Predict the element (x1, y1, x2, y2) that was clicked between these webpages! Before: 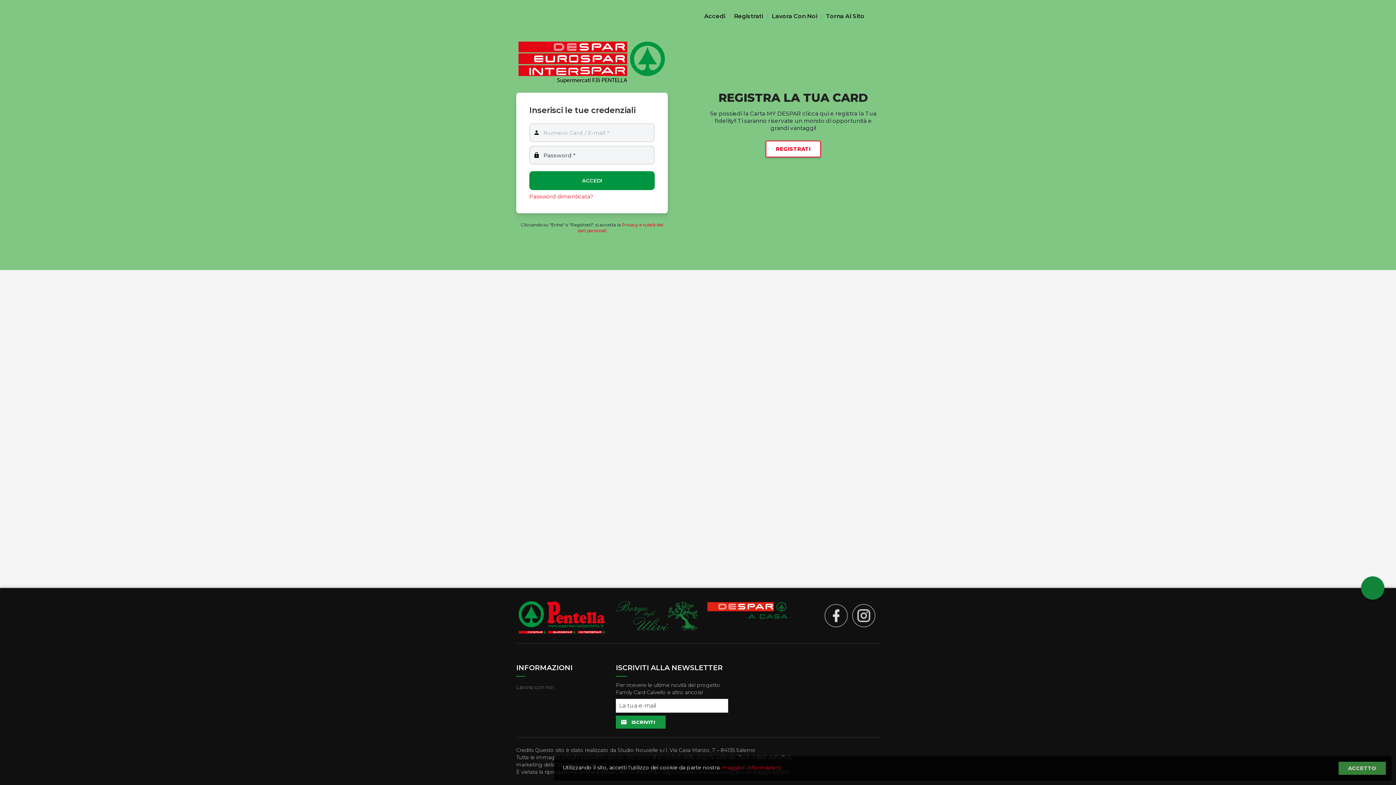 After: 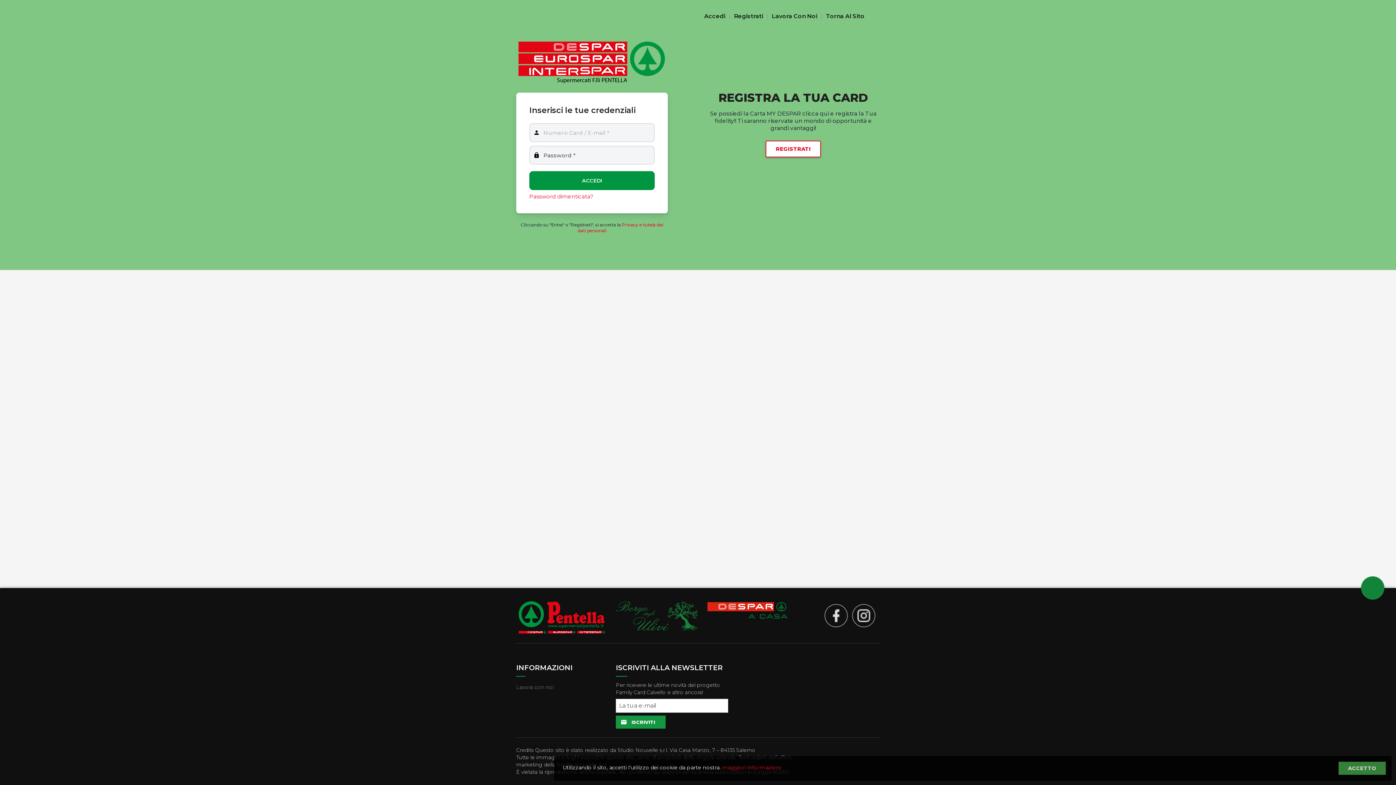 Action: label: ACCEDI bbox: (529, 171, 654, 190)